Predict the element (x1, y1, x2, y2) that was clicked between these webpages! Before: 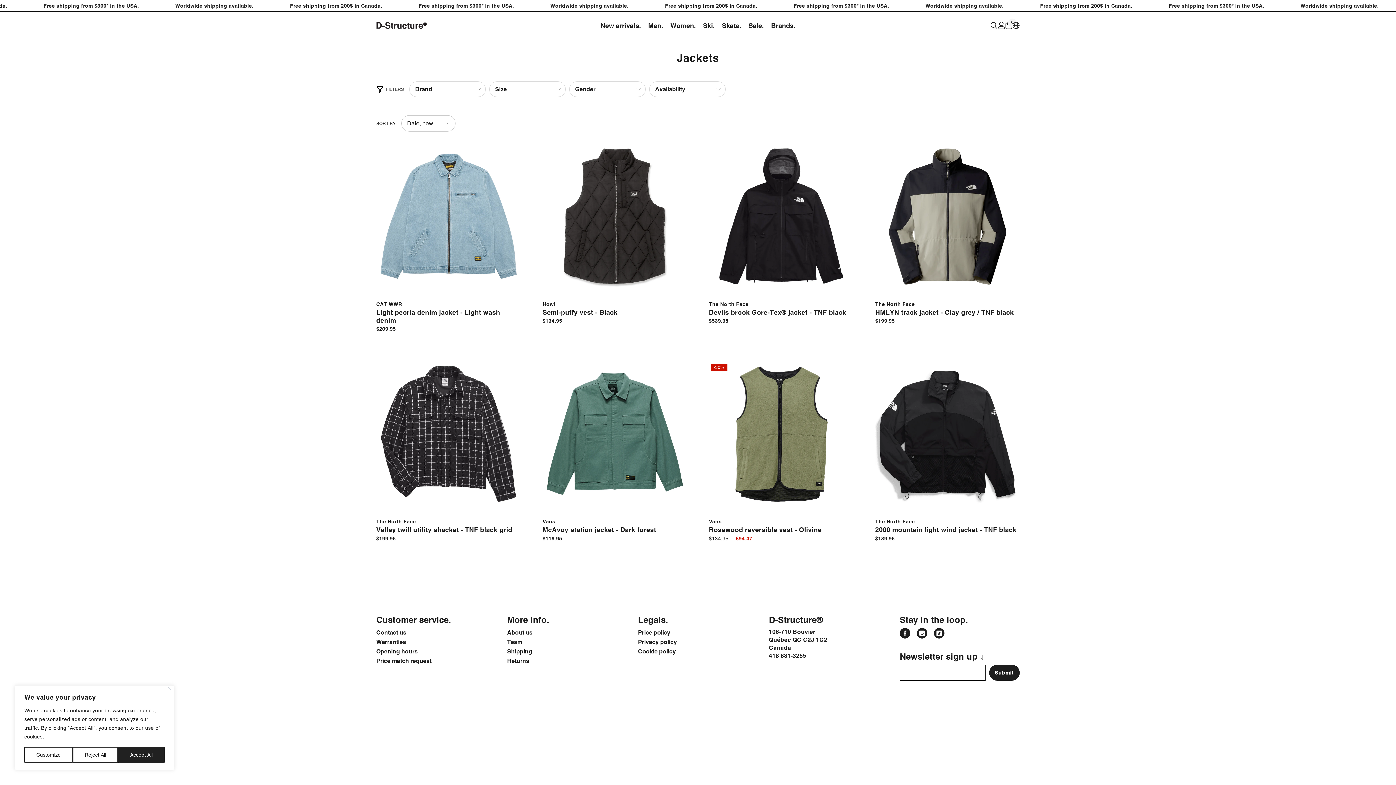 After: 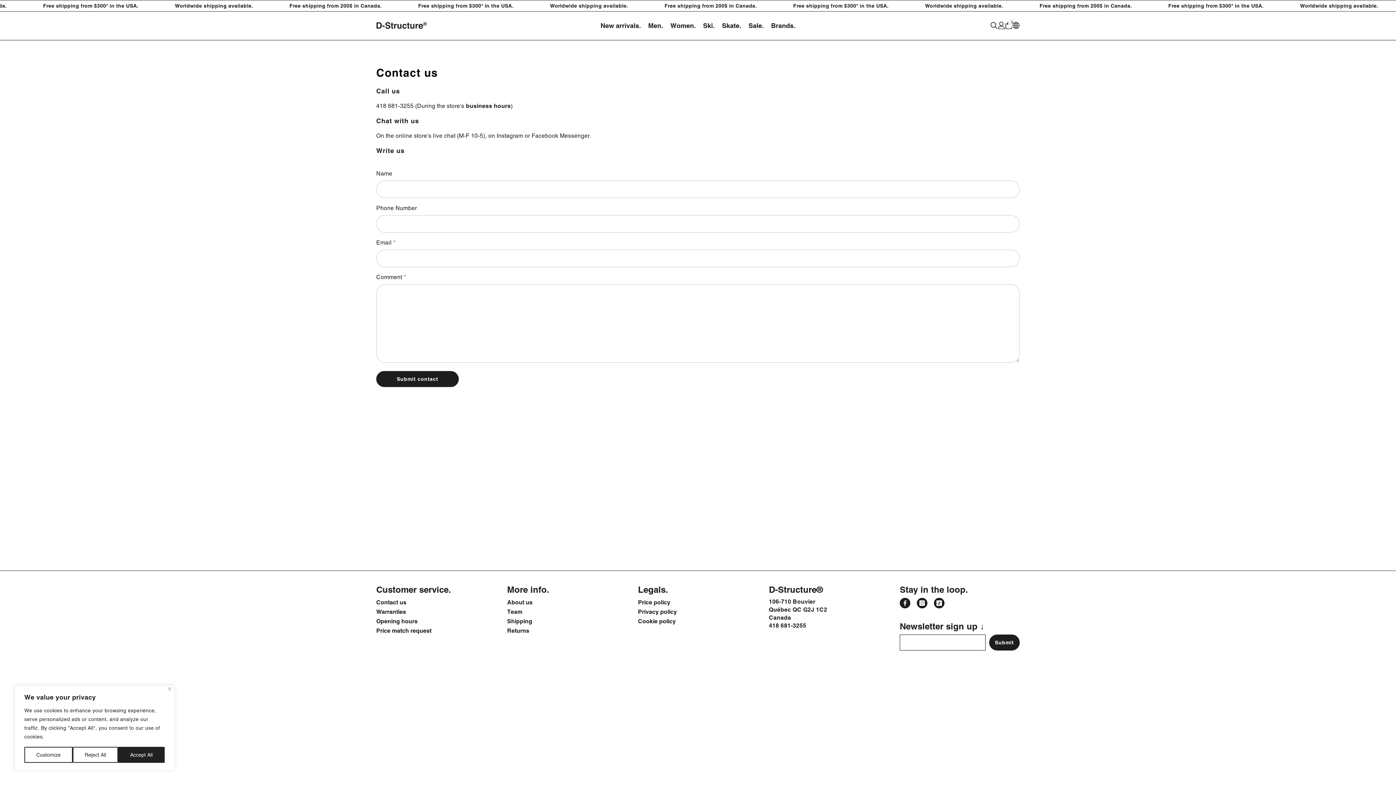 Action: bbox: (376, 628, 406, 637) label: Contact us